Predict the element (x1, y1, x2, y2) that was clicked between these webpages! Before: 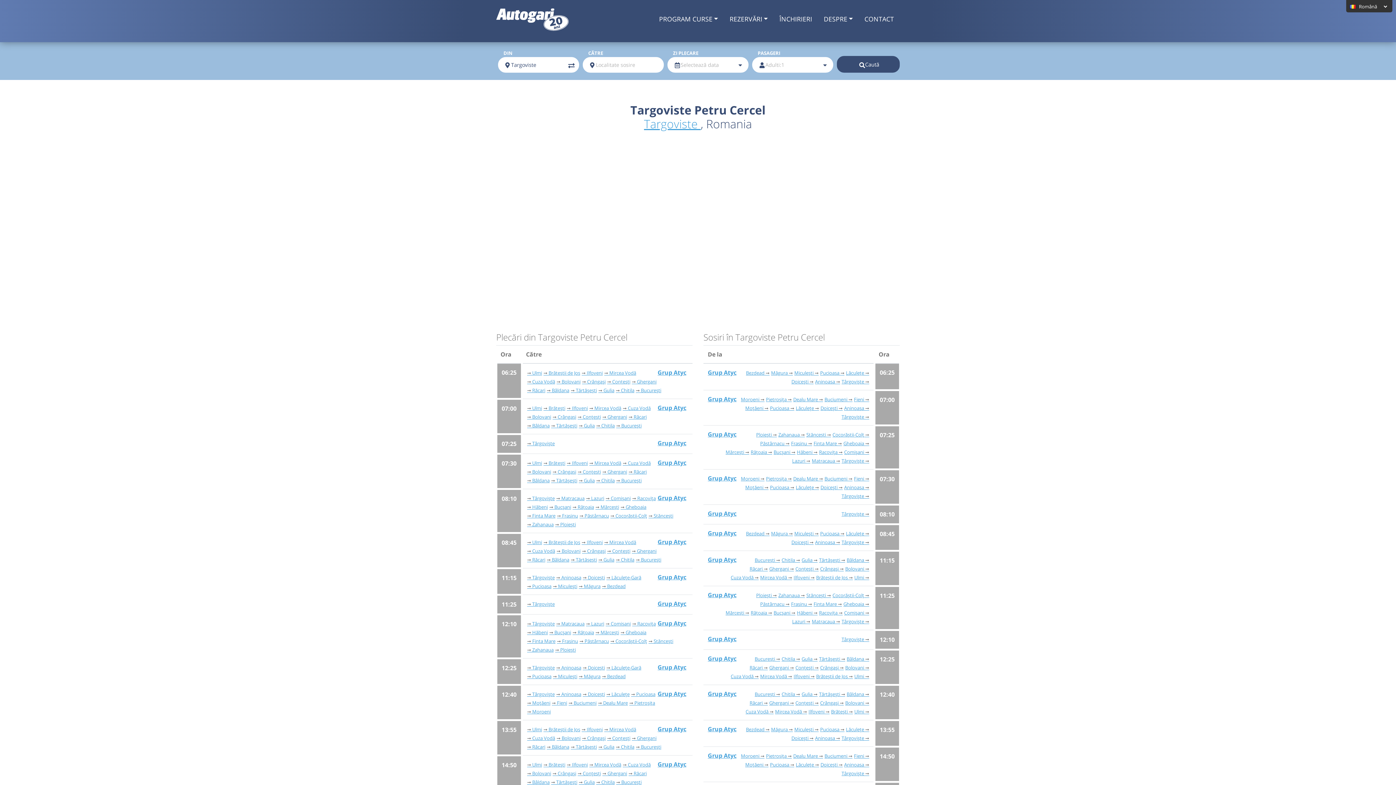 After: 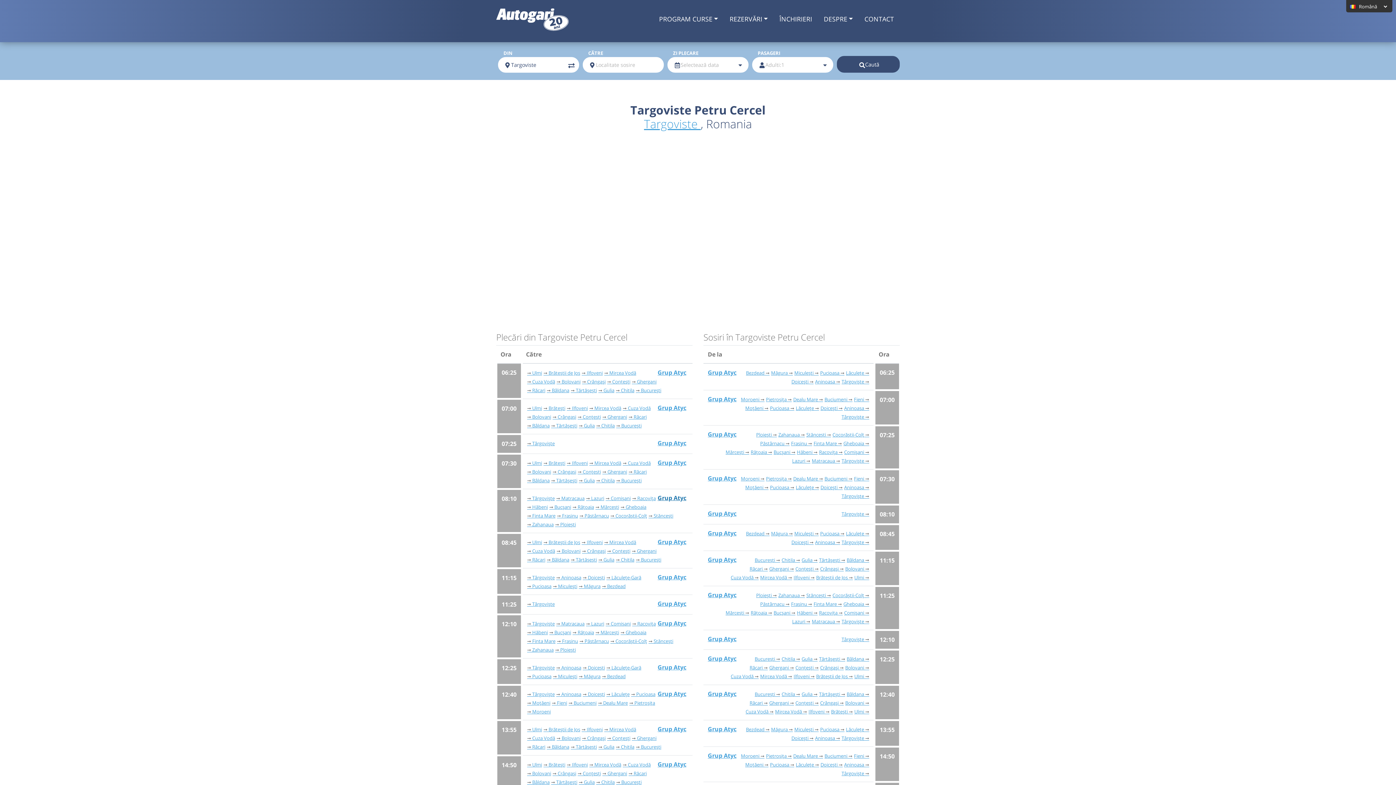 Action: label: Grup Atyc bbox: (657, 493, 686, 502)